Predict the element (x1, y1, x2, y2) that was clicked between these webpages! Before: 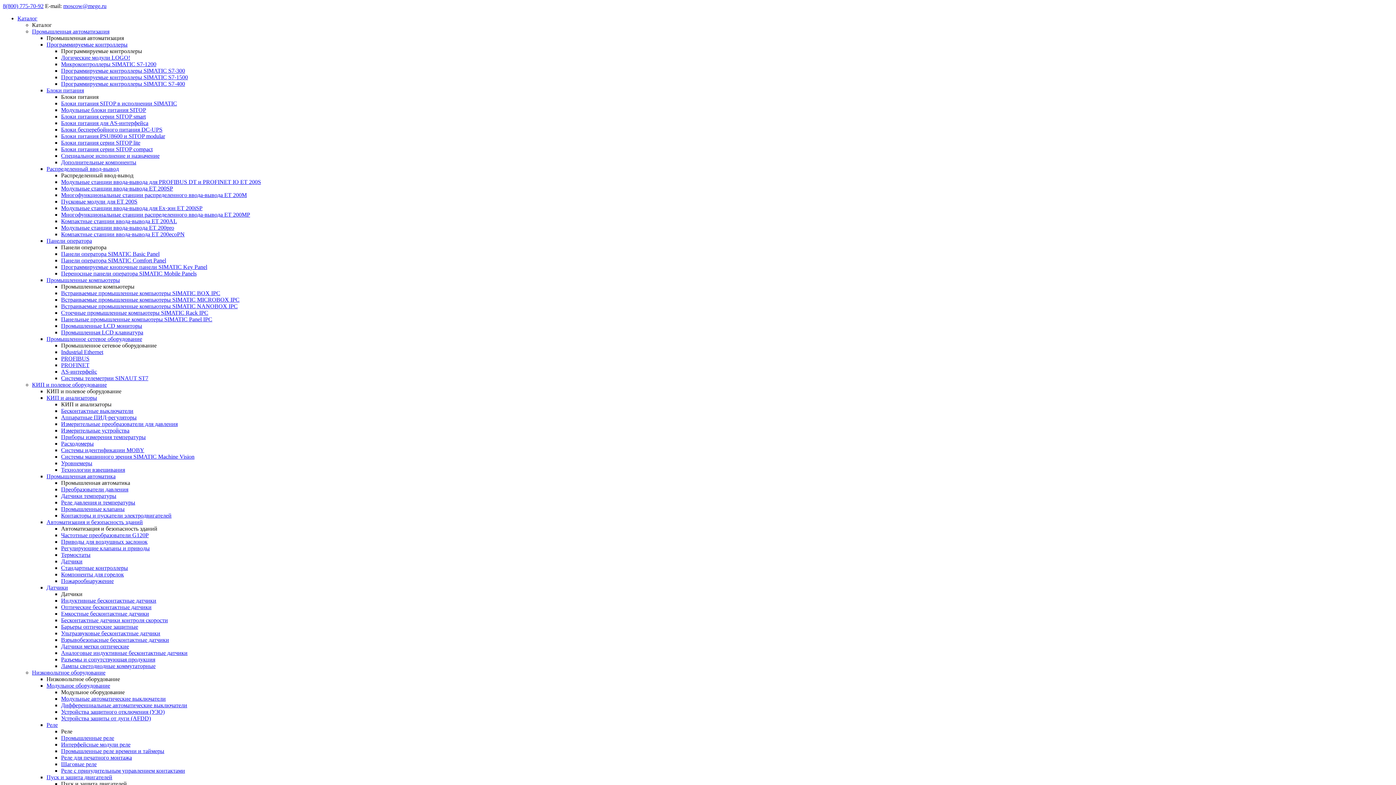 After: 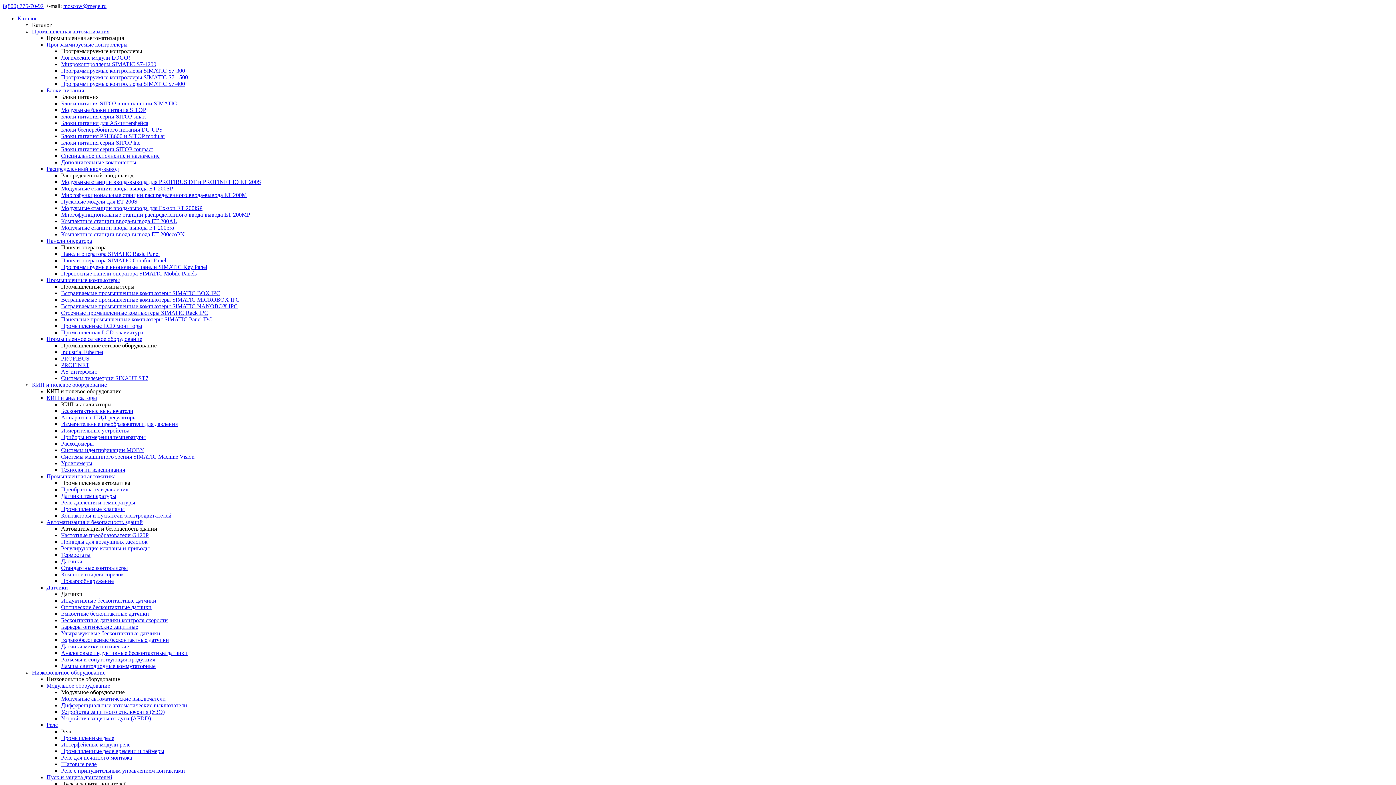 Action: bbox: (61, 421, 177, 427) label: Измерительные преобразователи для давления